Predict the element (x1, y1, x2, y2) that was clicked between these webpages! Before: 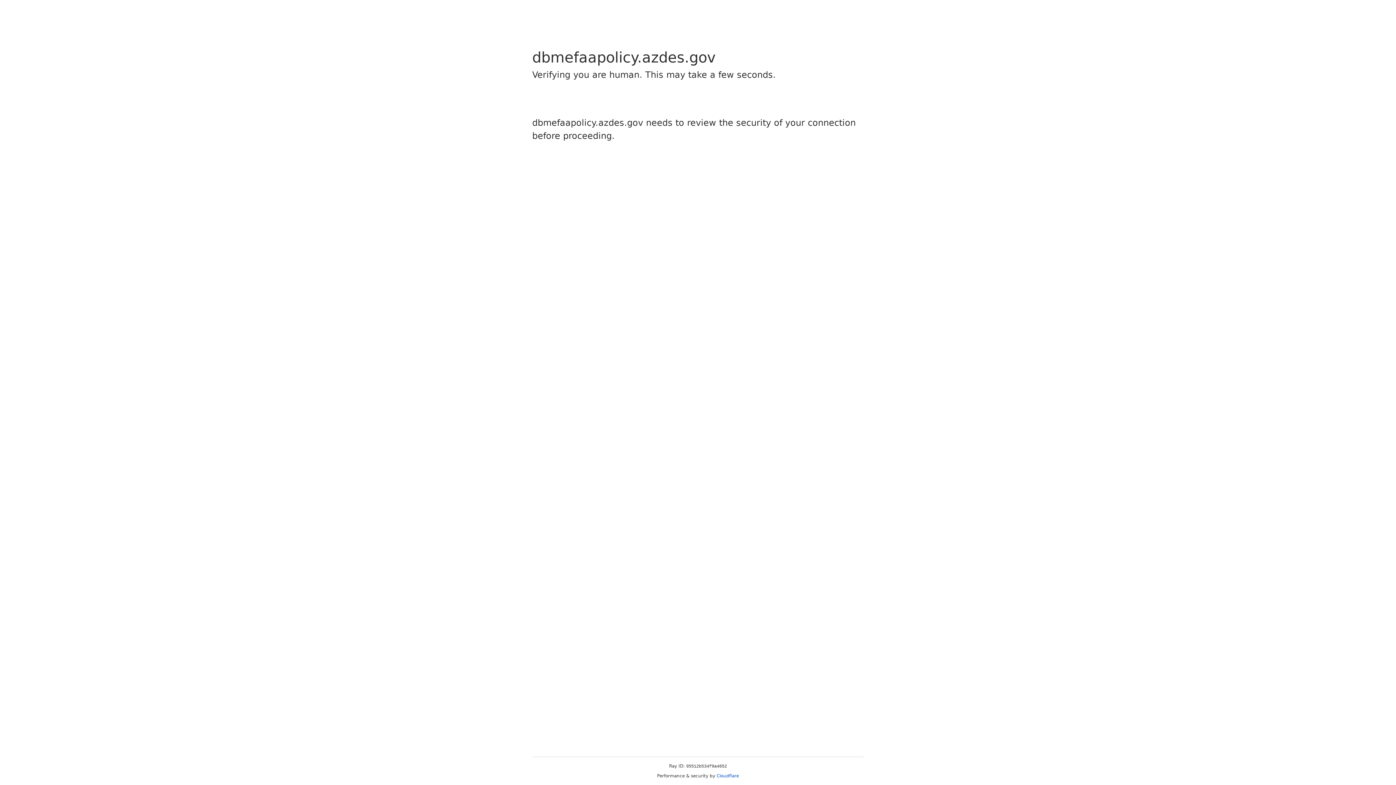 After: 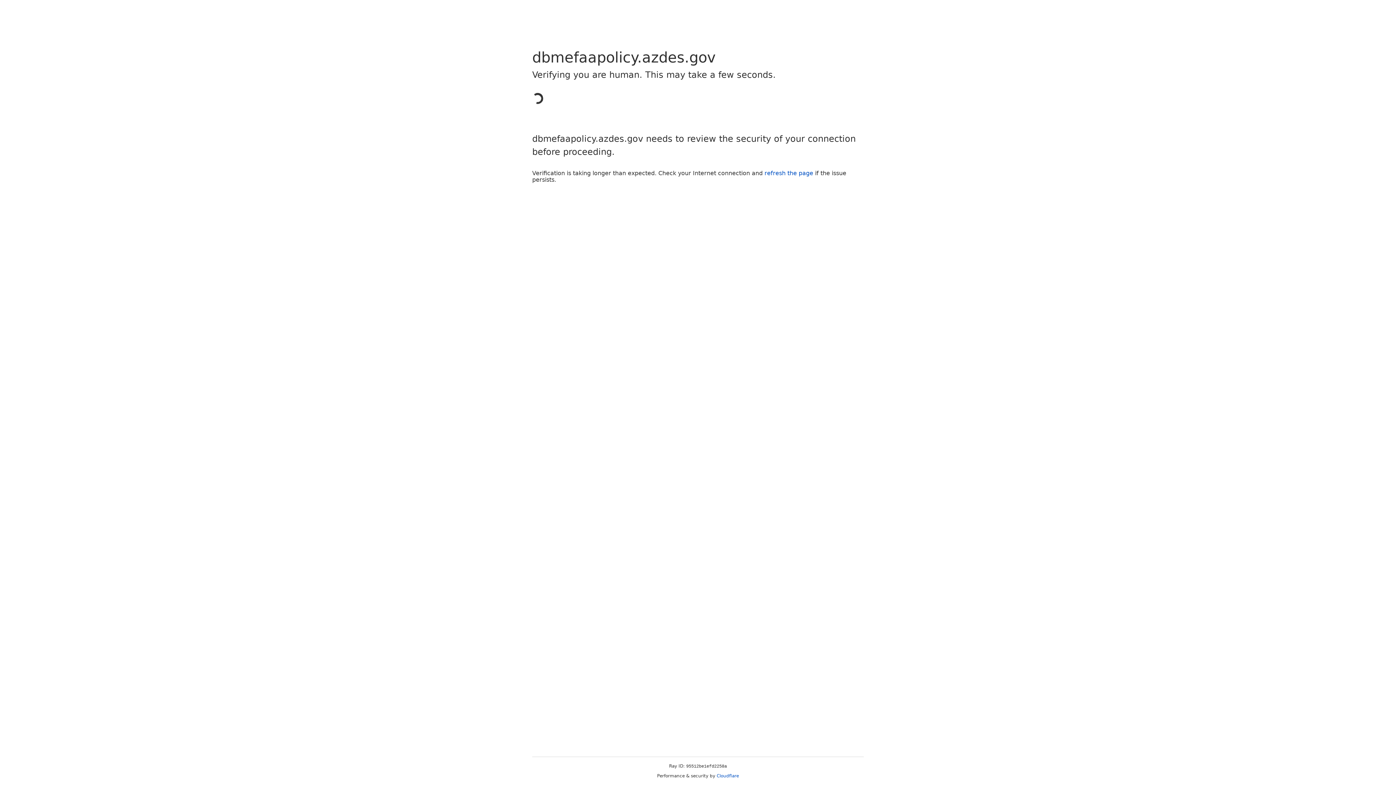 Action: bbox: (716, 773, 739, 778) label: Cloudflare